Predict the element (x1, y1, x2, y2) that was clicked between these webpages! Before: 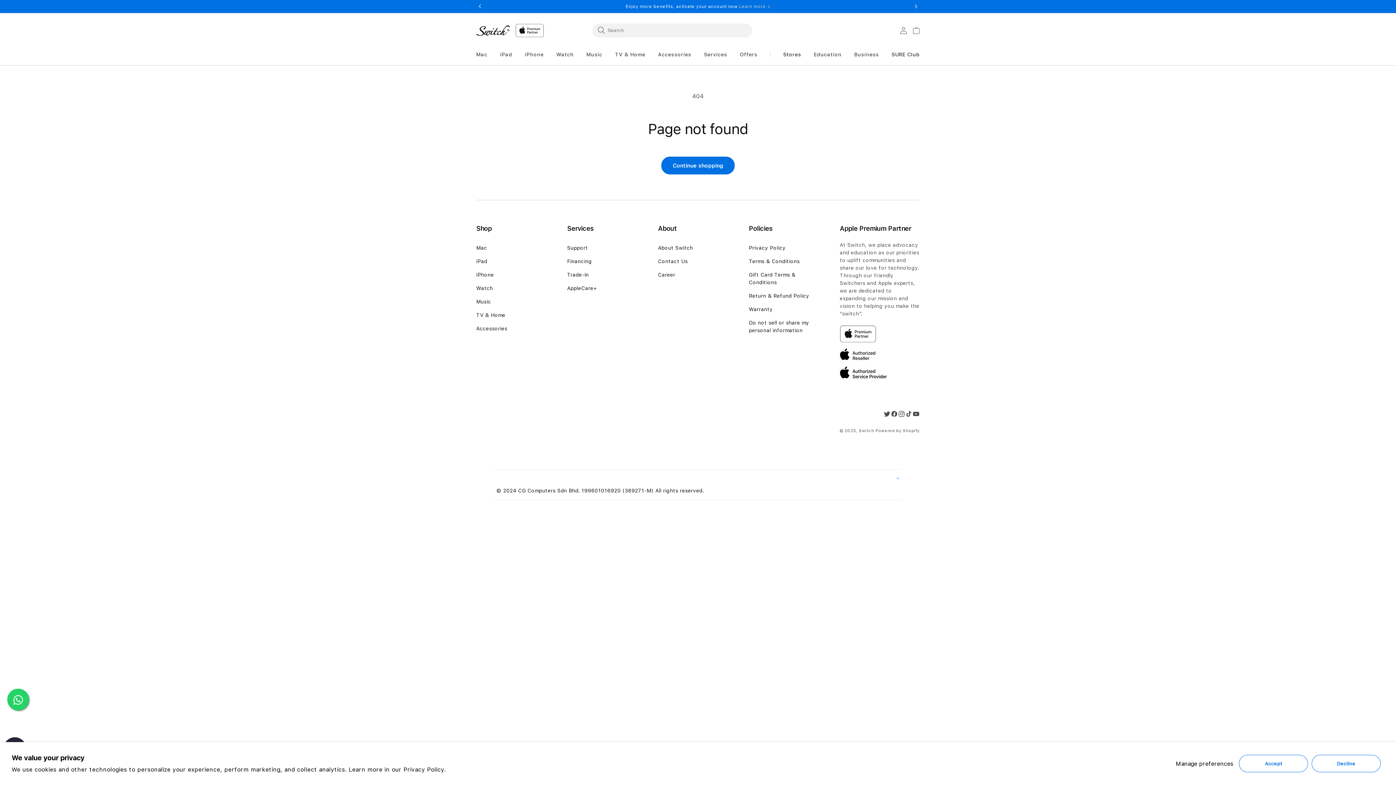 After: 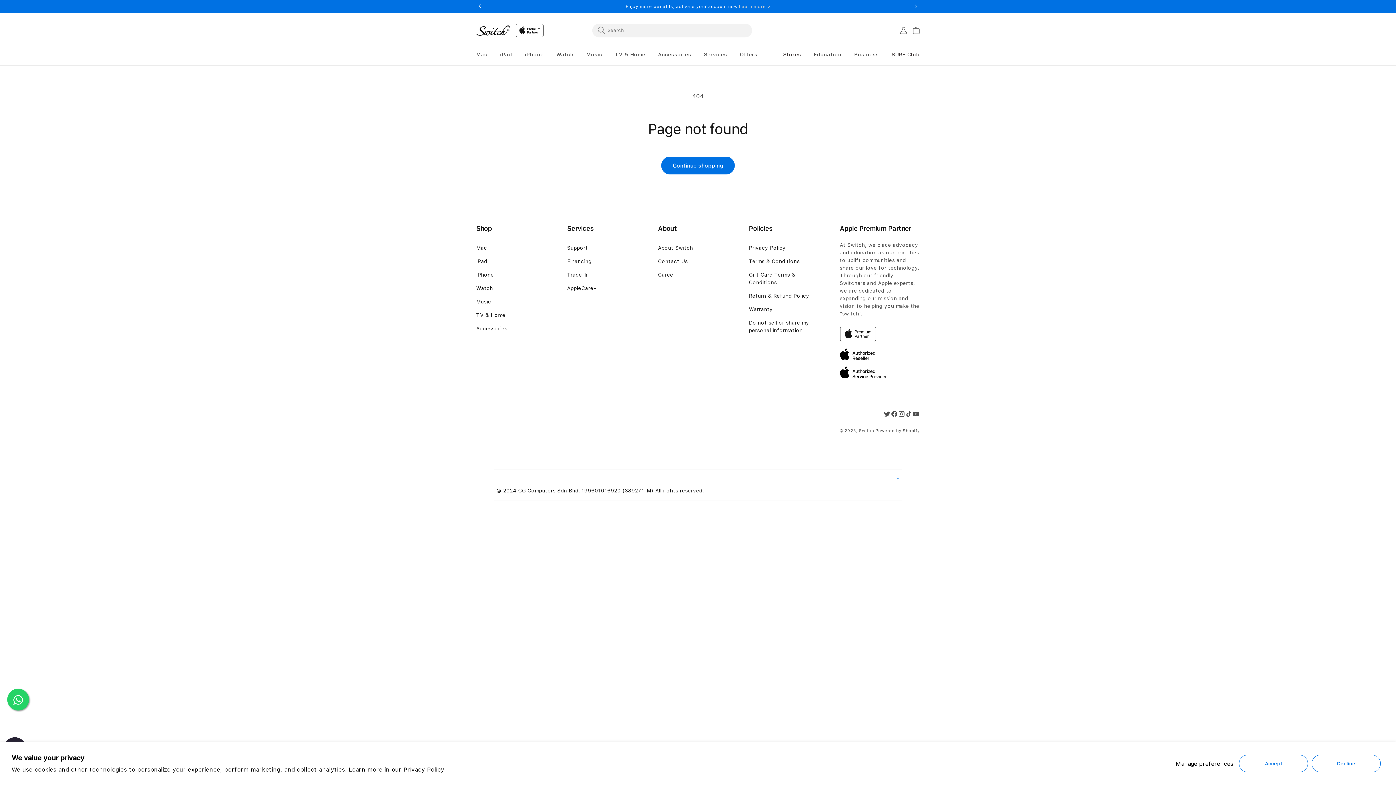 Action: bbox: (403, 766, 445, 773) label: Privacy Policy.